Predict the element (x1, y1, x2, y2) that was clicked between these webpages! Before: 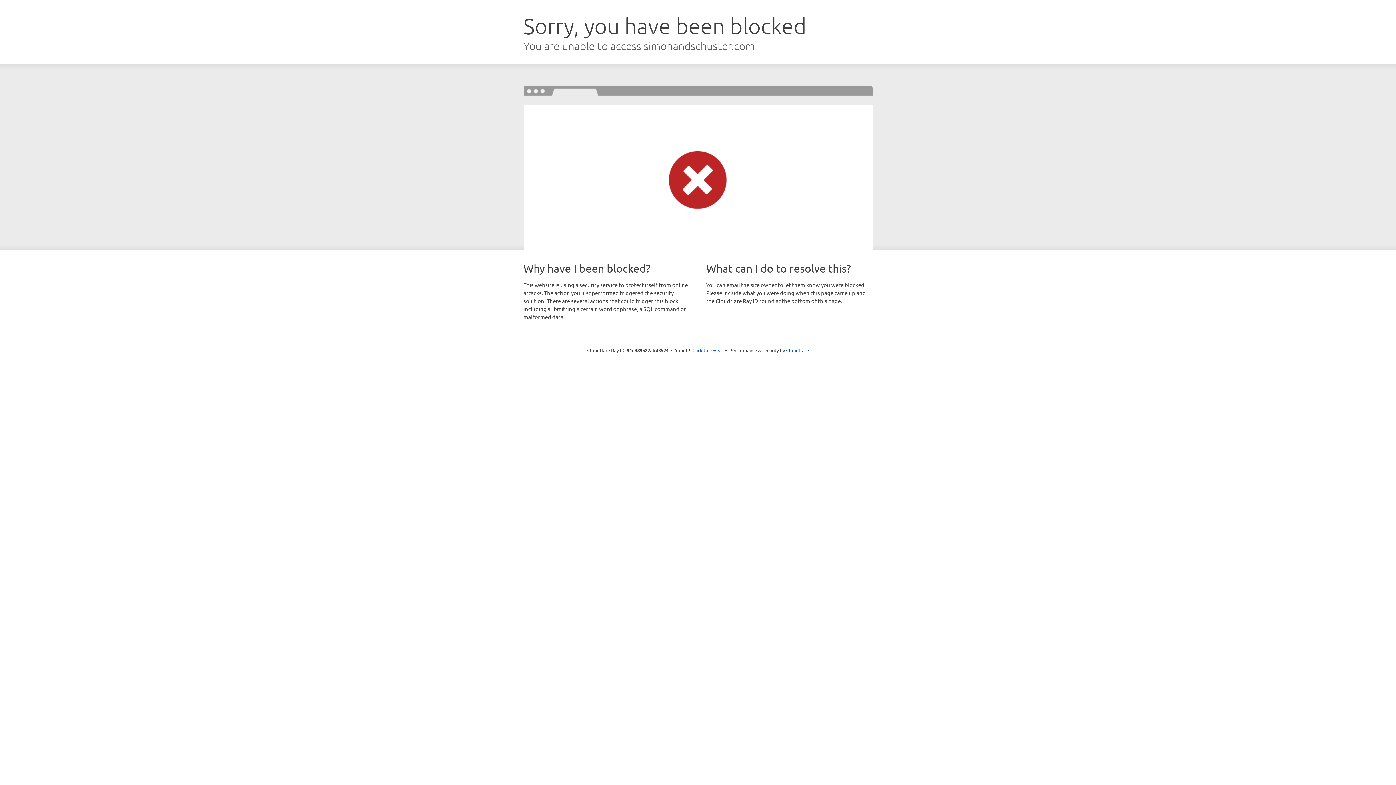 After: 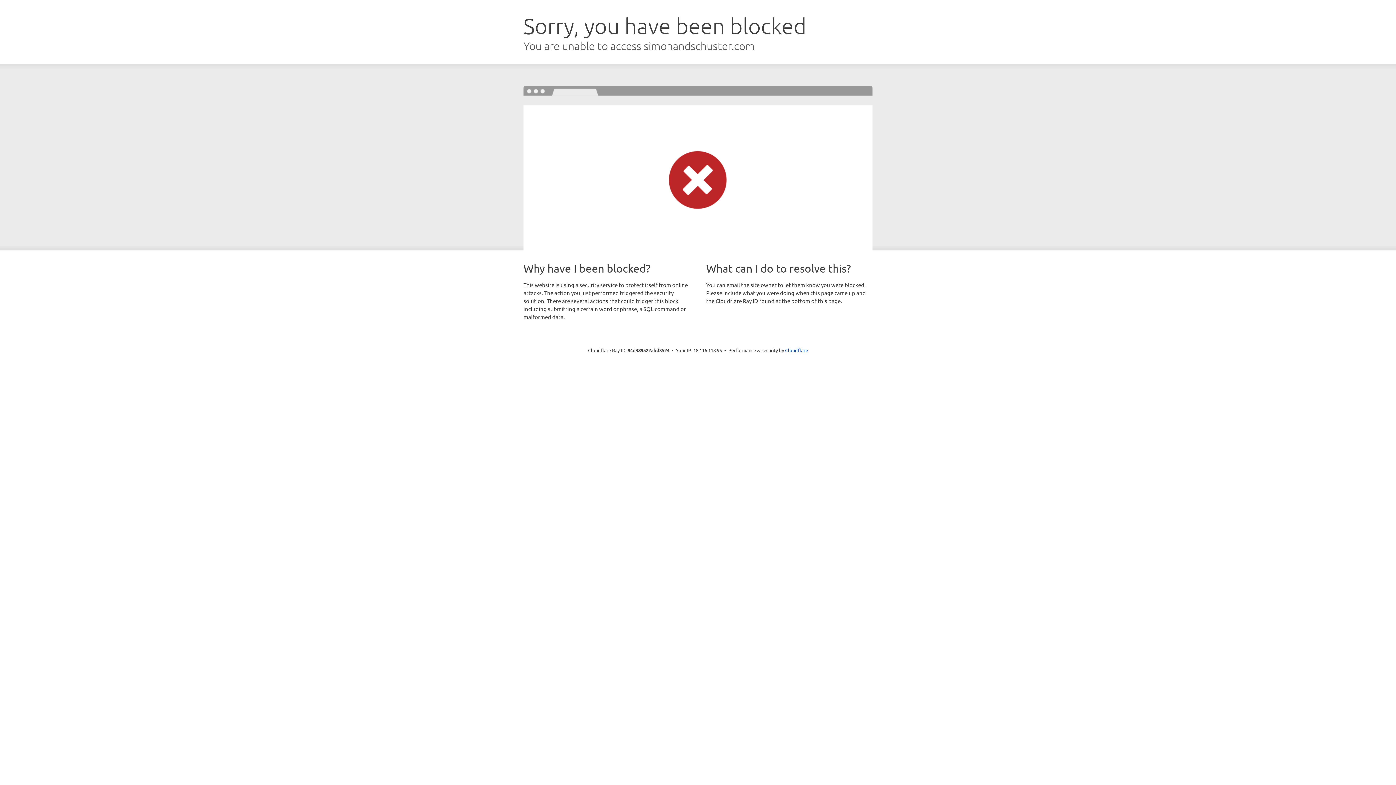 Action: label: Click to reveal bbox: (692, 346, 723, 353)